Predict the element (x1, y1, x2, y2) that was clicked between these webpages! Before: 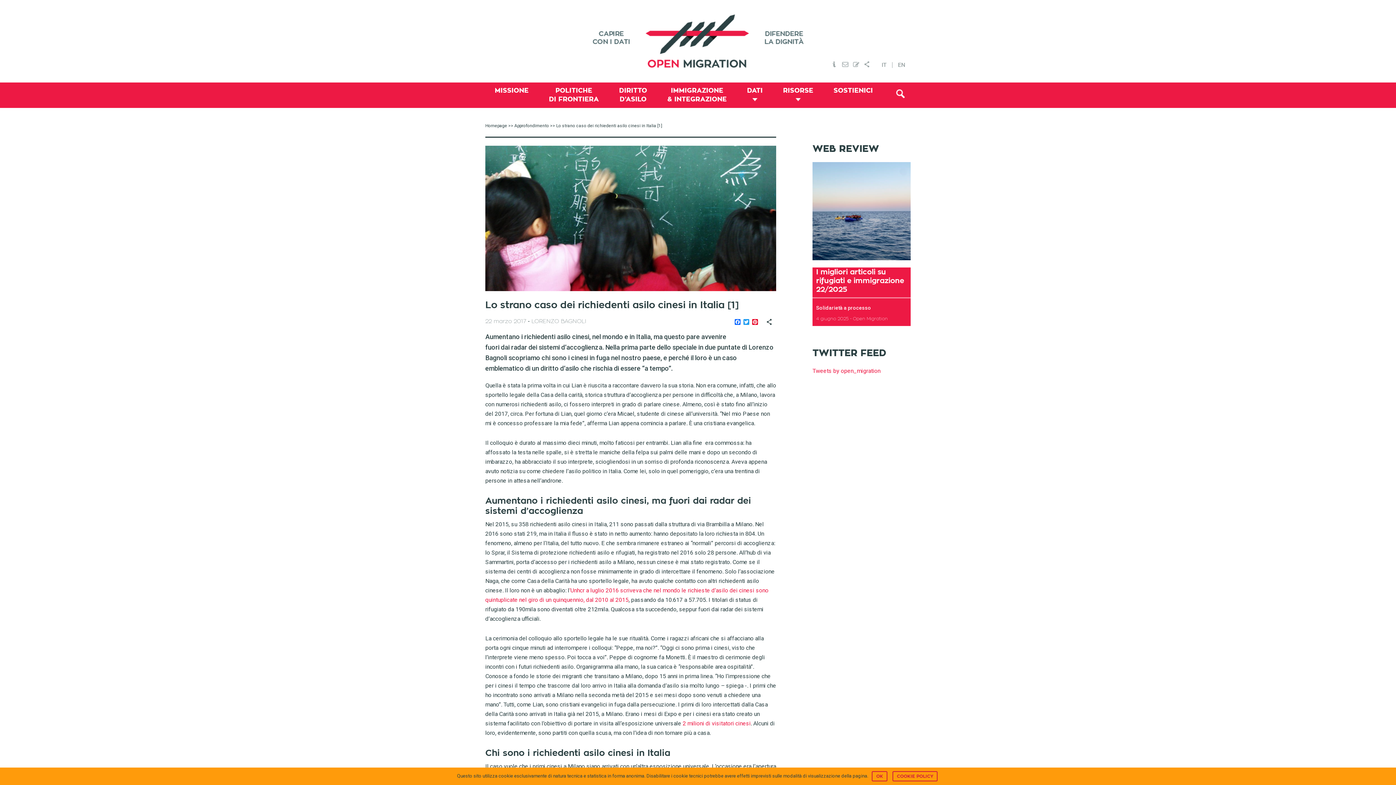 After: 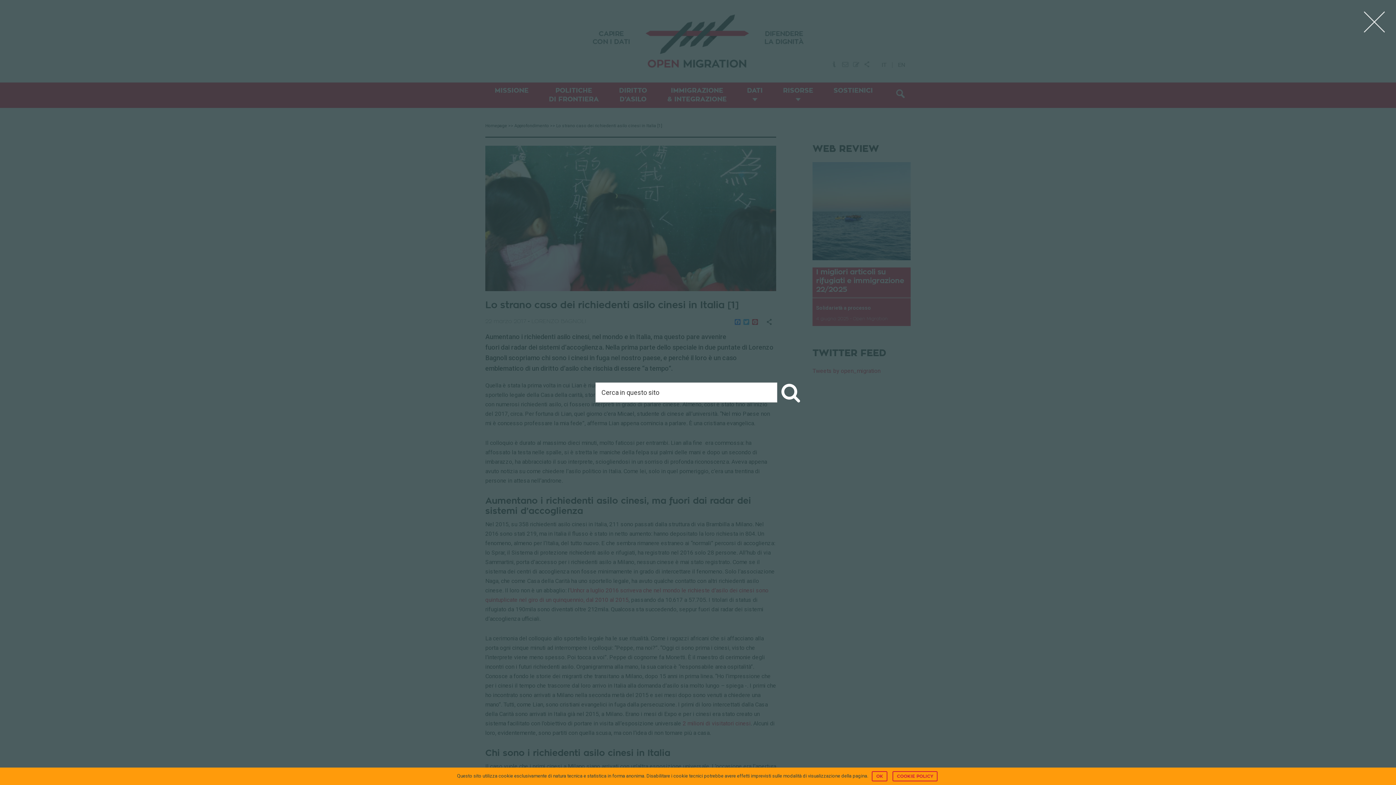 Action: bbox: (890, 86, 910, 101)